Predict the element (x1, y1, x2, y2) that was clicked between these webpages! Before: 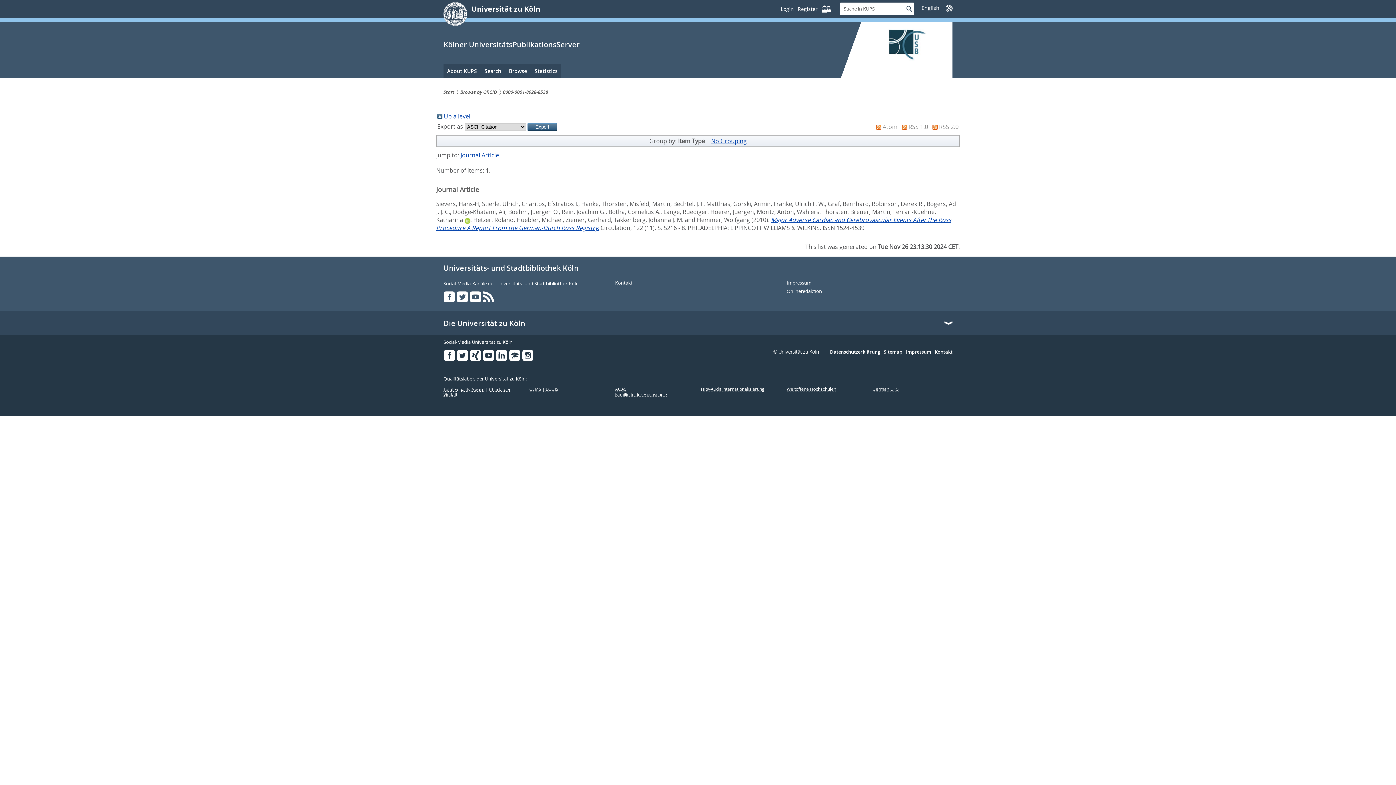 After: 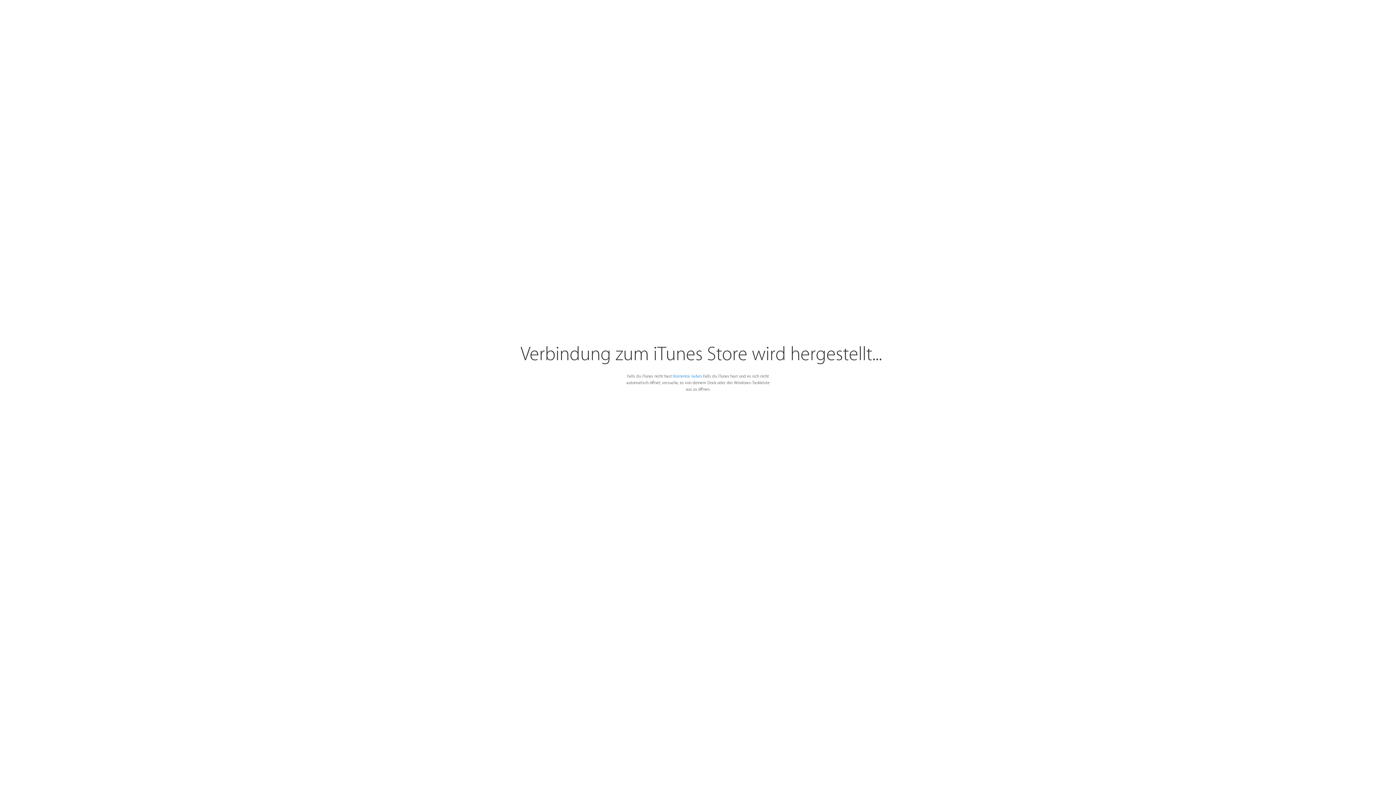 Action: bbox: (509, 349, 520, 361)